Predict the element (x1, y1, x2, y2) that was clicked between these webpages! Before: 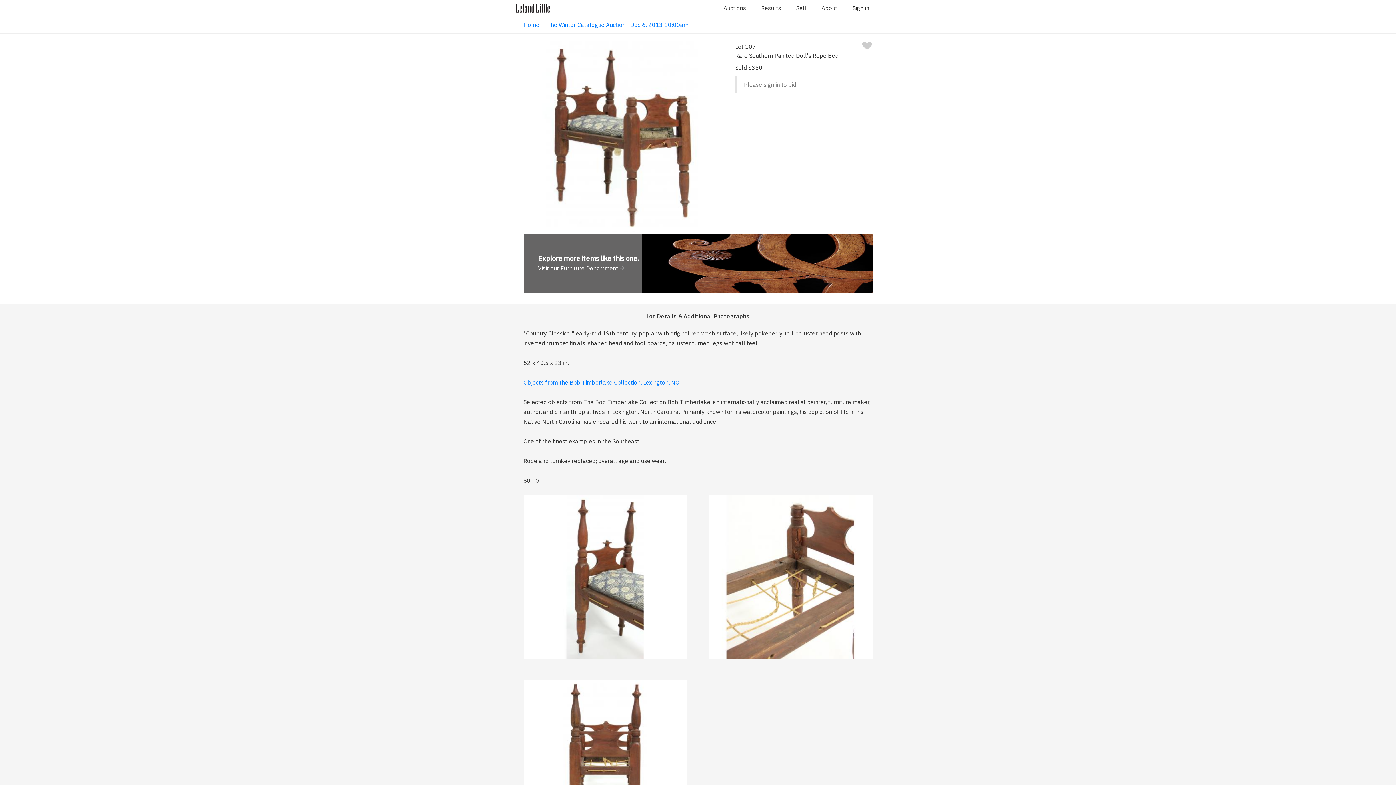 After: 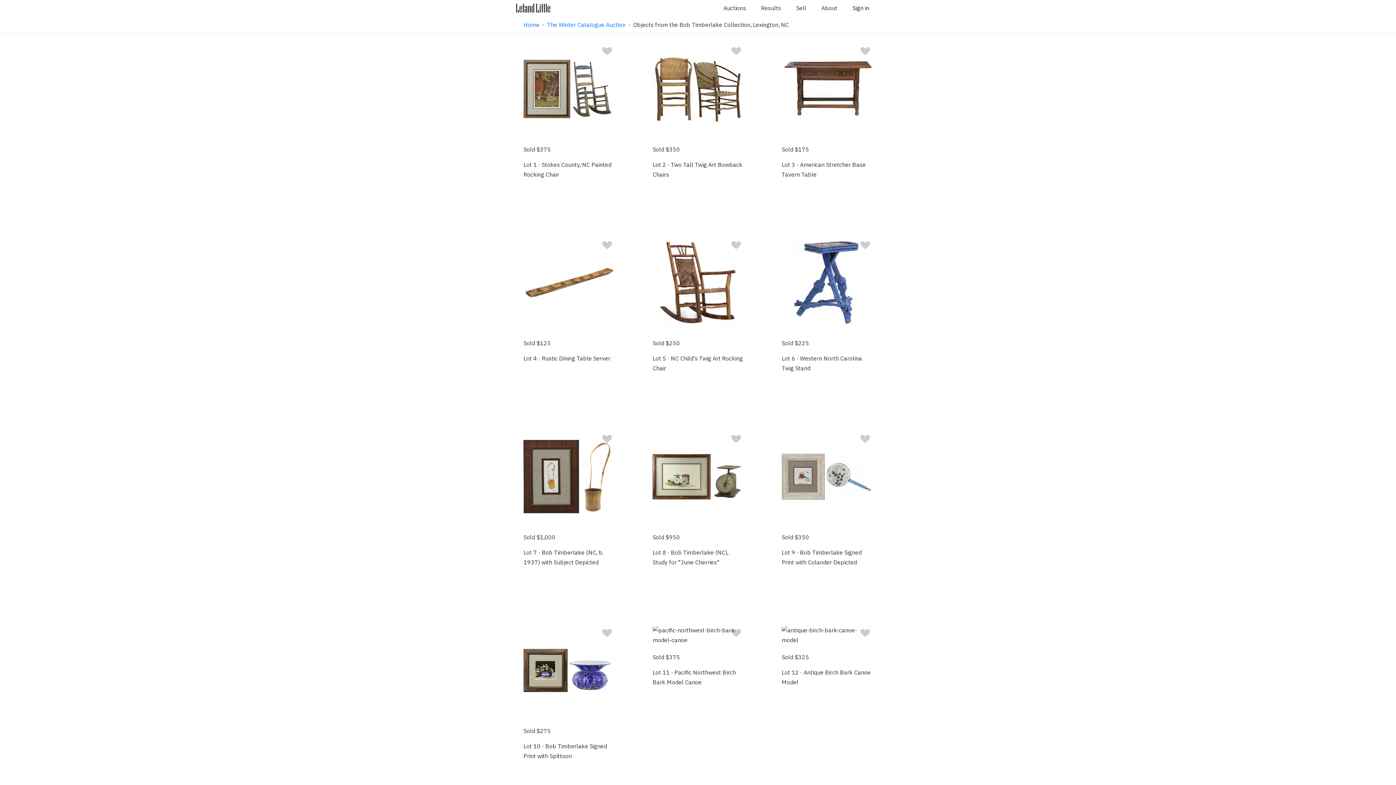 Action: bbox: (523, 378, 679, 386) label: Objects from the Bob Timberlake Collection, Lexington, NC